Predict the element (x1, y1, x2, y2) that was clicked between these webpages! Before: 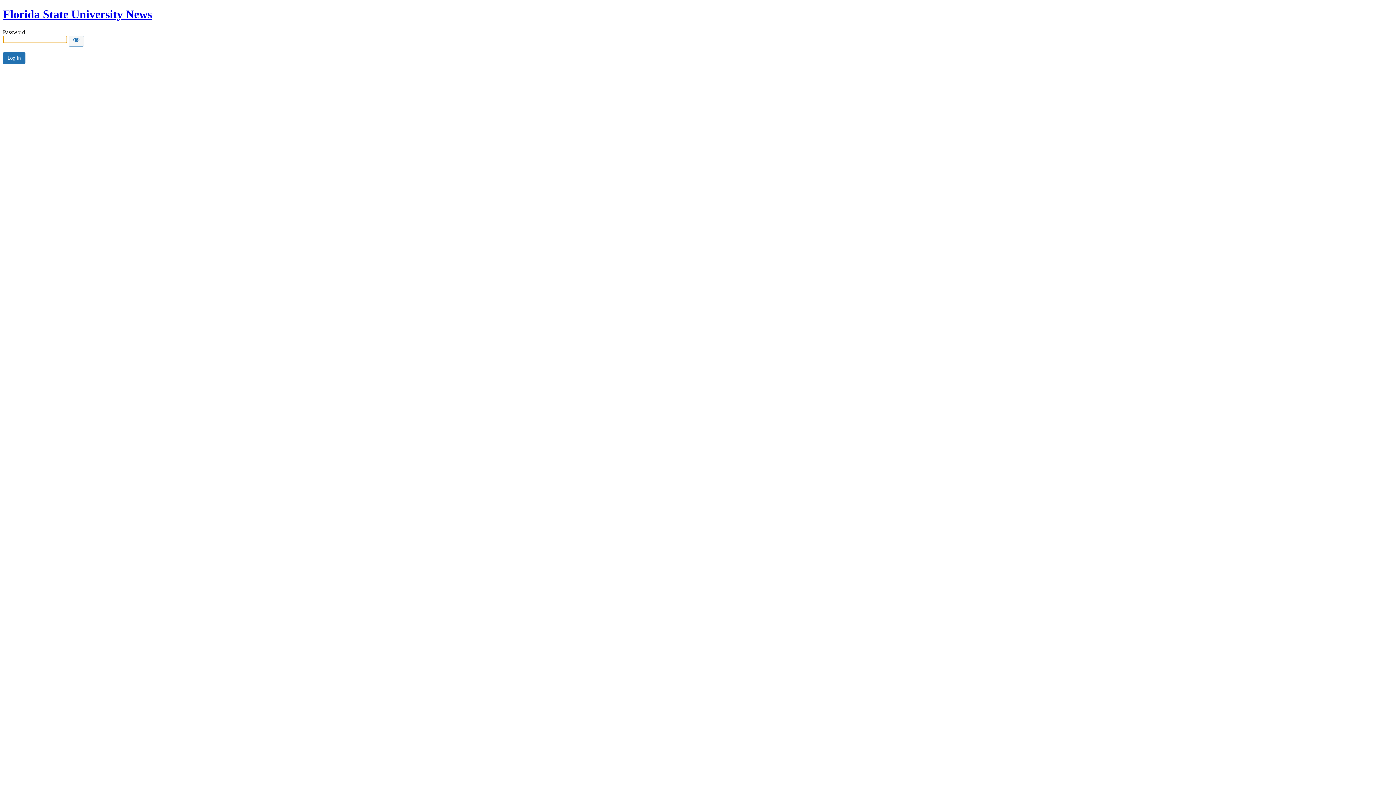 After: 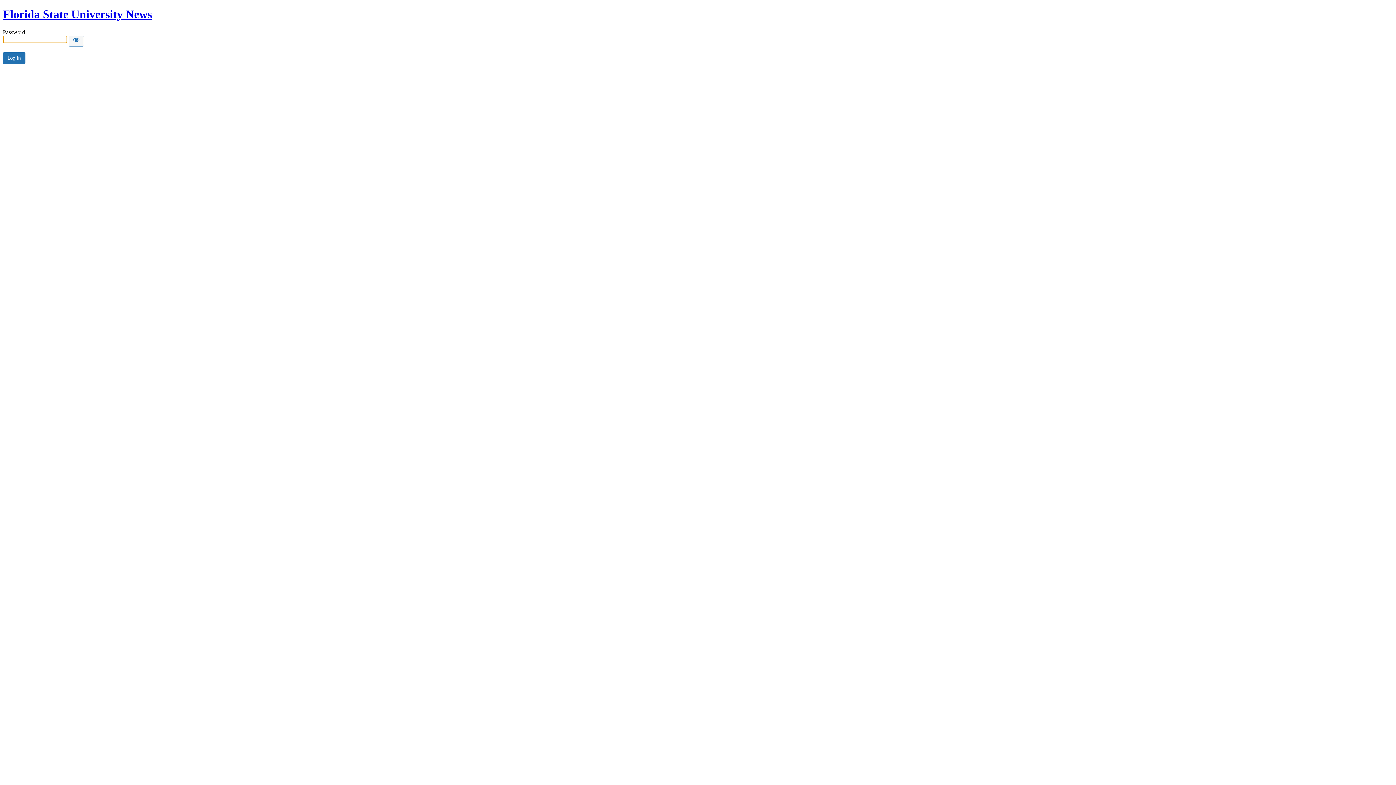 Action: bbox: (2, 7, 152, 20) label: Florida State University News